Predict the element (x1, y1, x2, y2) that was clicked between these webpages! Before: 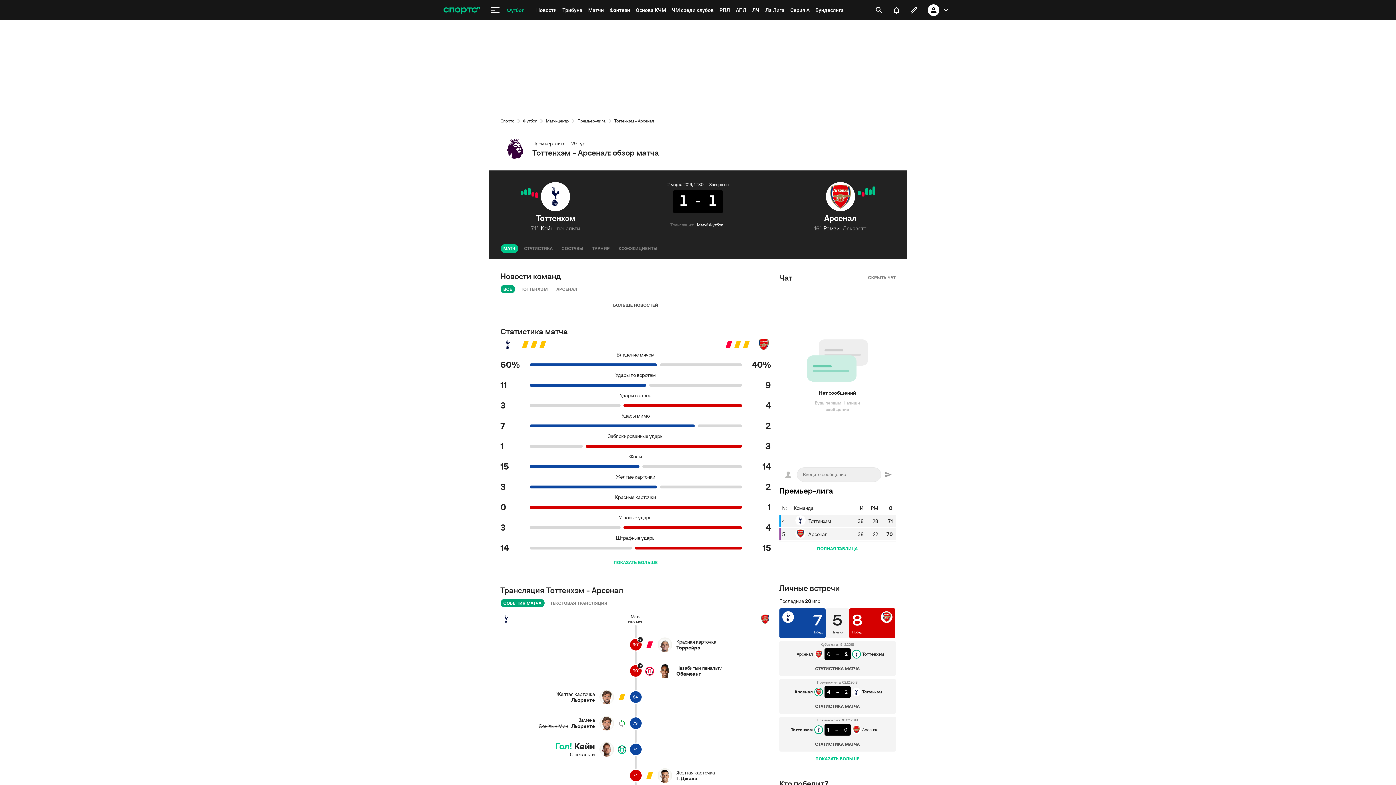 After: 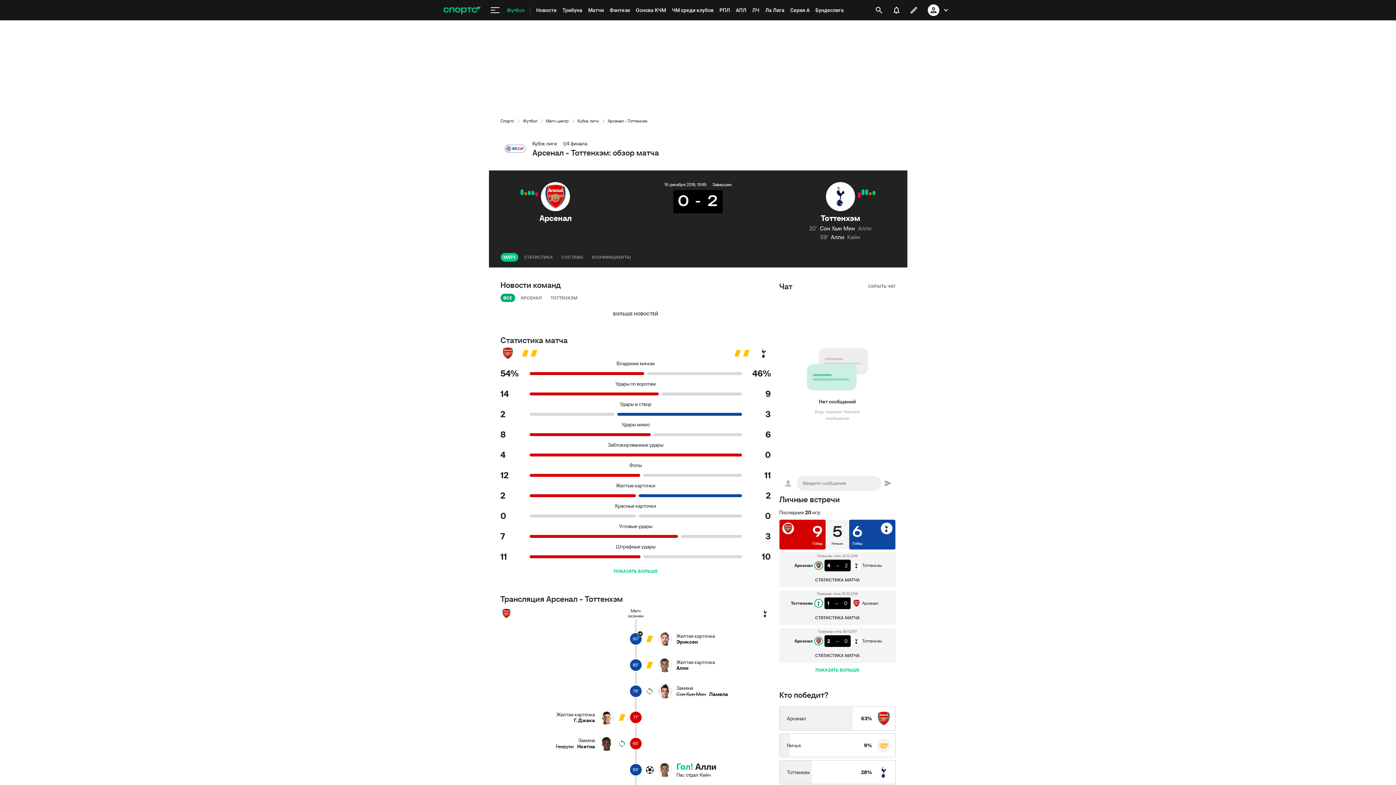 Action: bbox: (781, 641, 893, 660) label: Кубок лиги. 19.12.2018
Арсенал
0
–
2
Тоттенхэм